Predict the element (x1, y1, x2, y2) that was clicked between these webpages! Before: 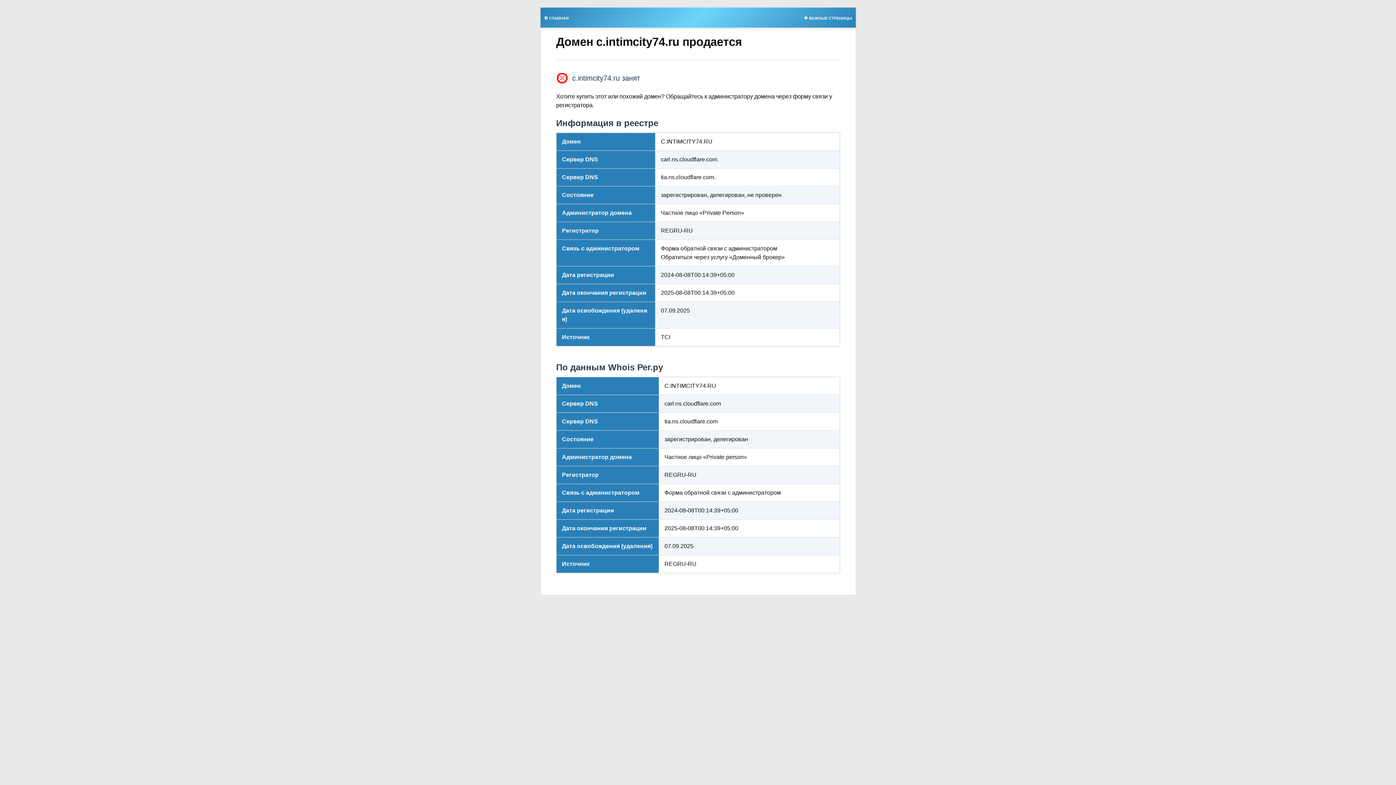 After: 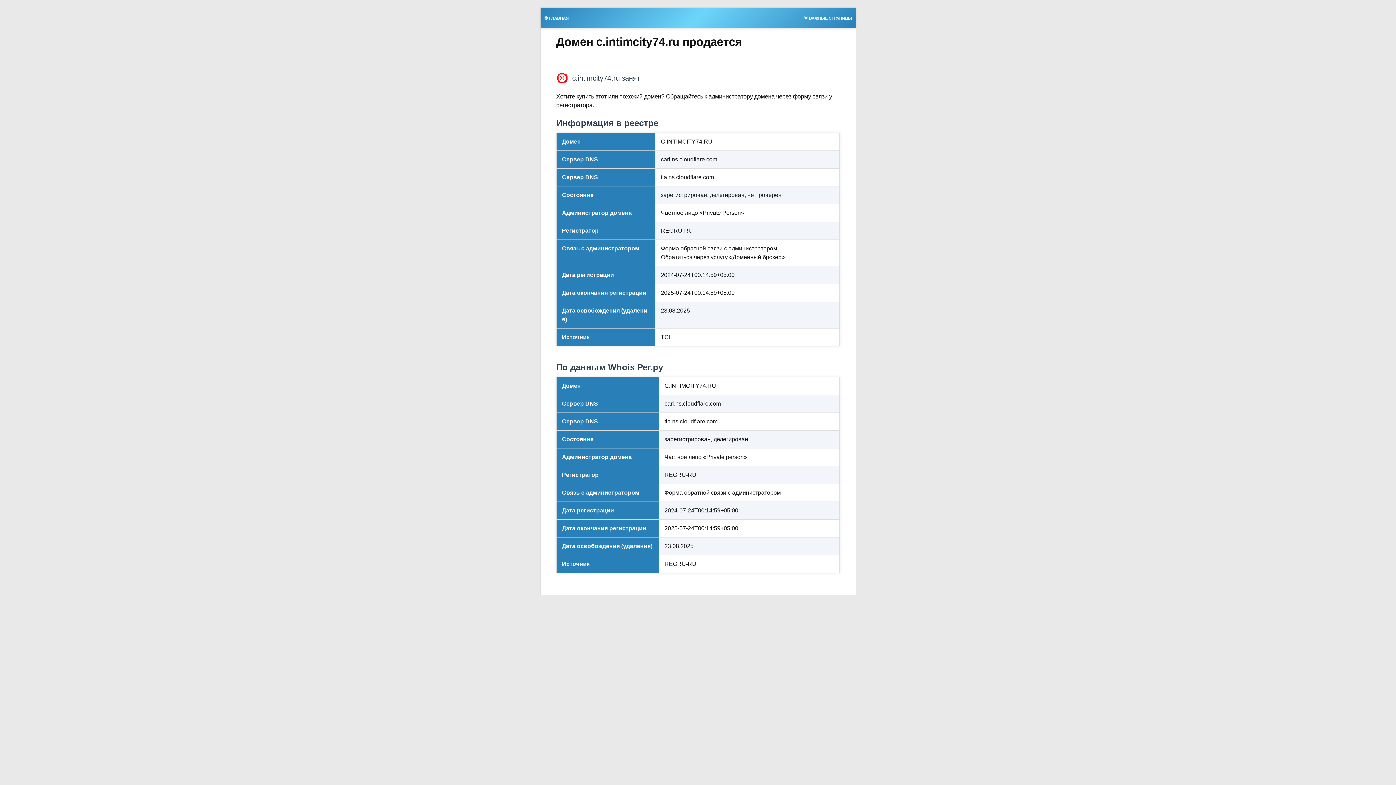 Action: bbox: (540, 13, 572, 21) label: 🎯 ГЛАВНАЯ